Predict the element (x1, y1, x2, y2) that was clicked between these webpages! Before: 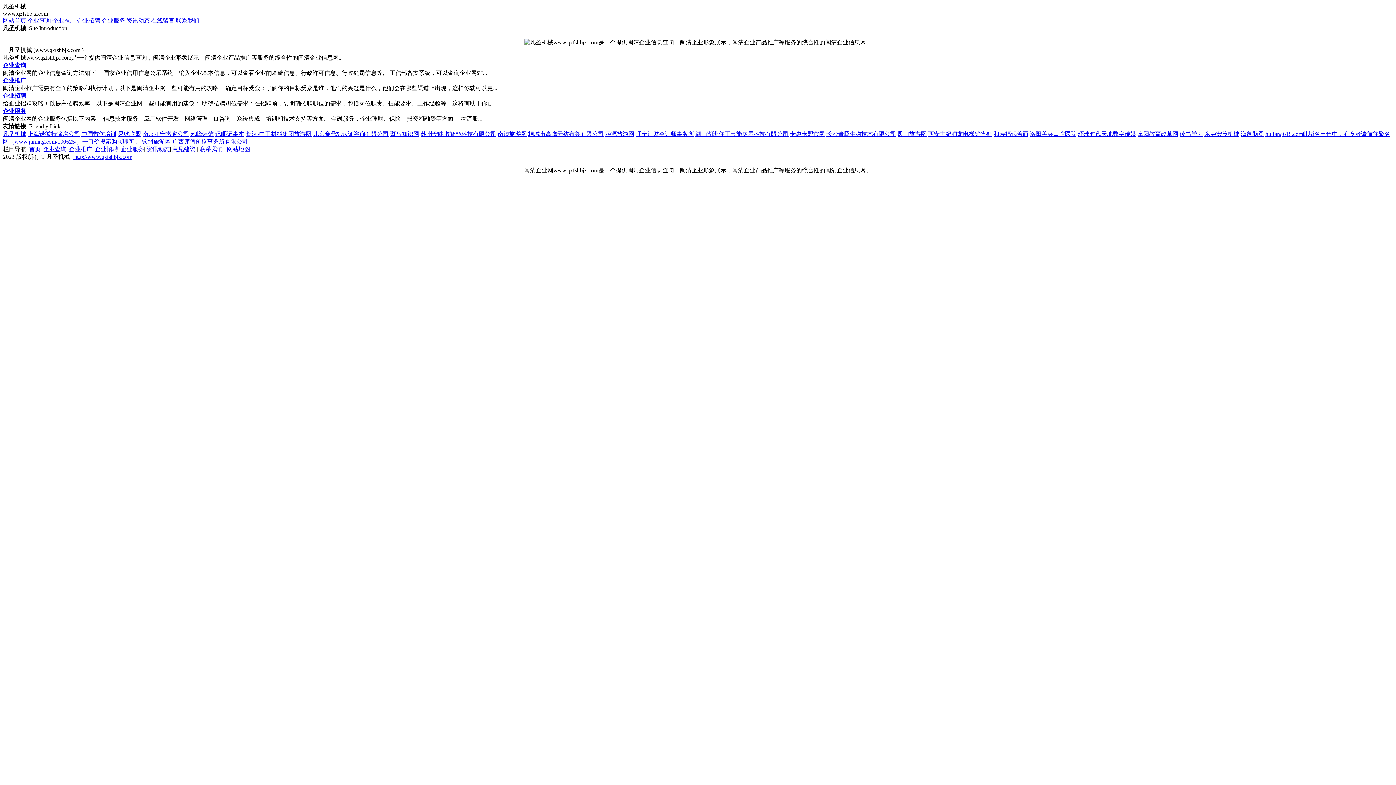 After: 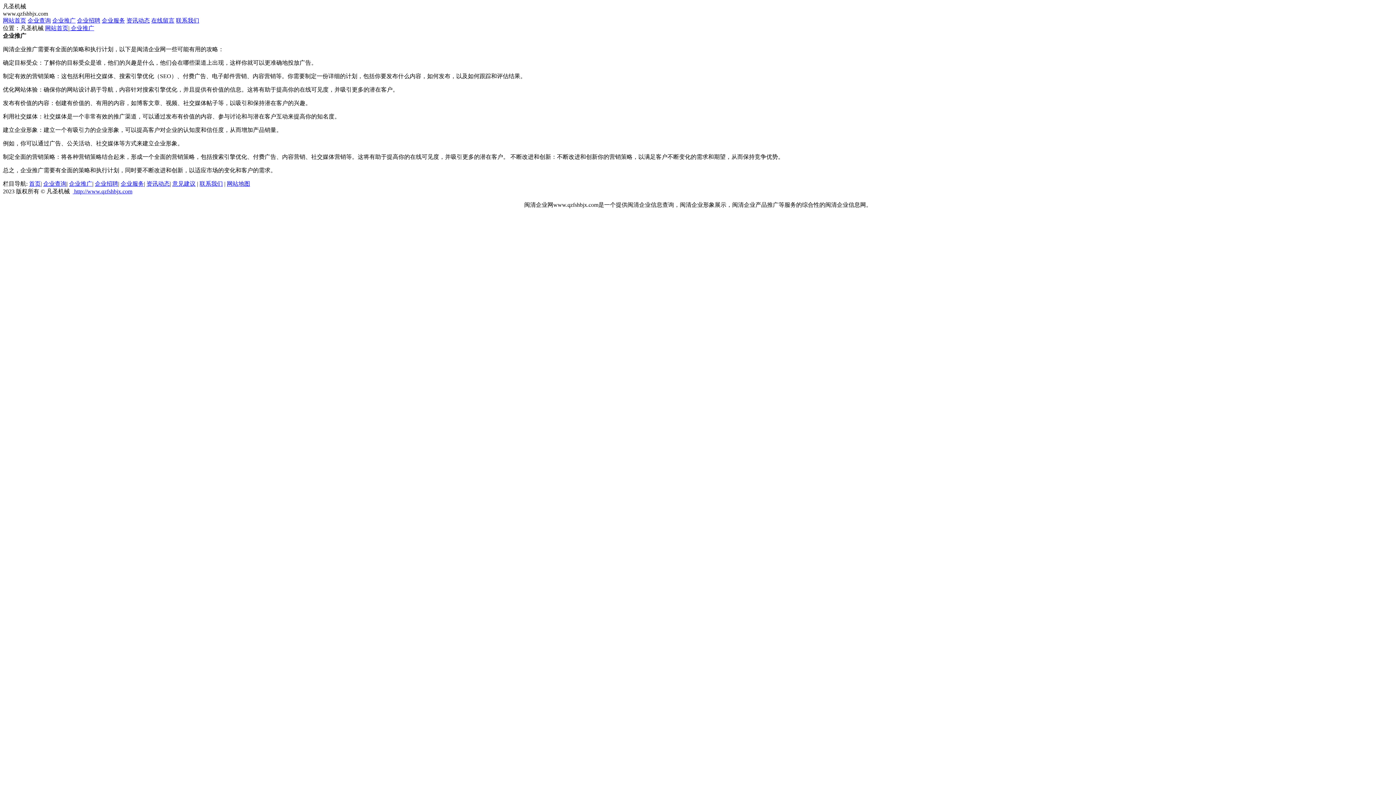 Action: label: 企业推广 bbox: (69, 146, 92, 152)